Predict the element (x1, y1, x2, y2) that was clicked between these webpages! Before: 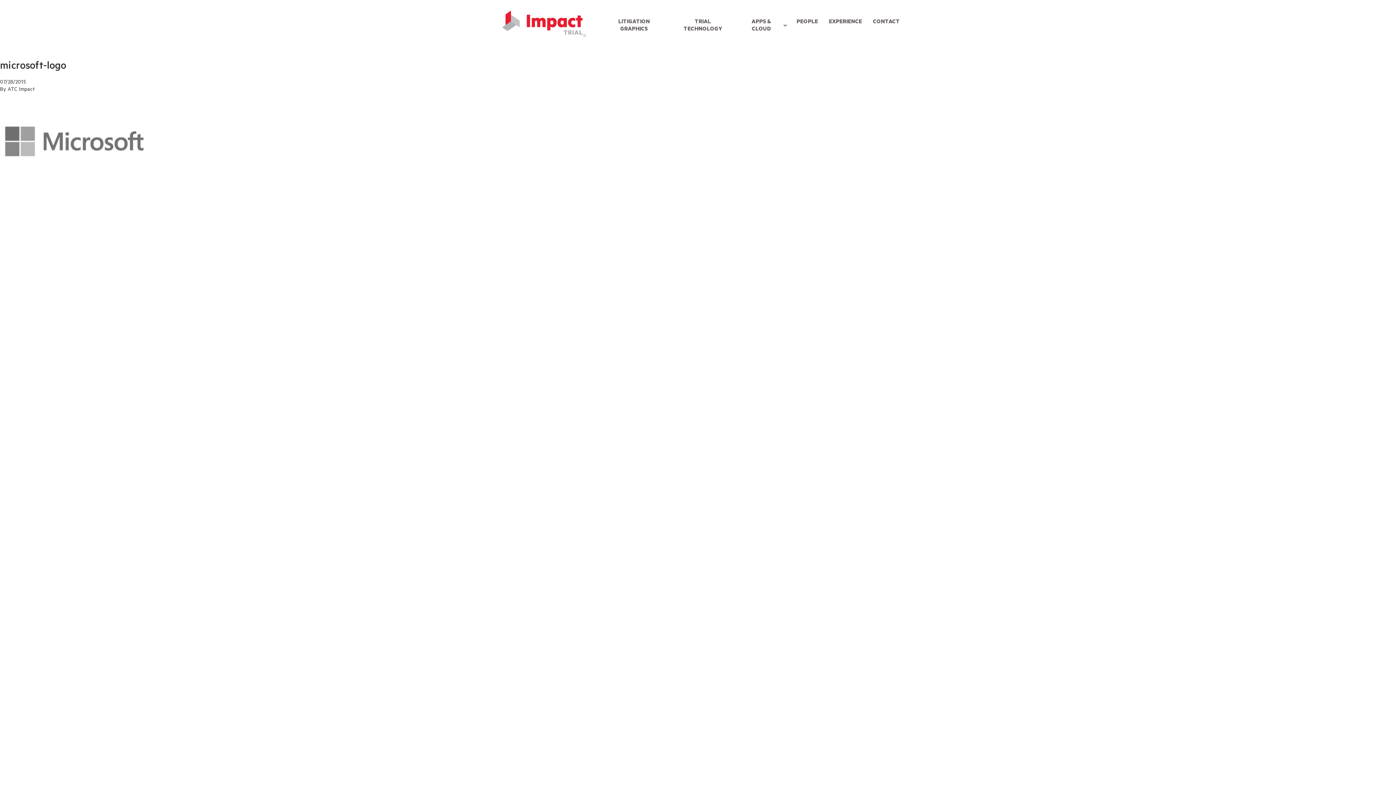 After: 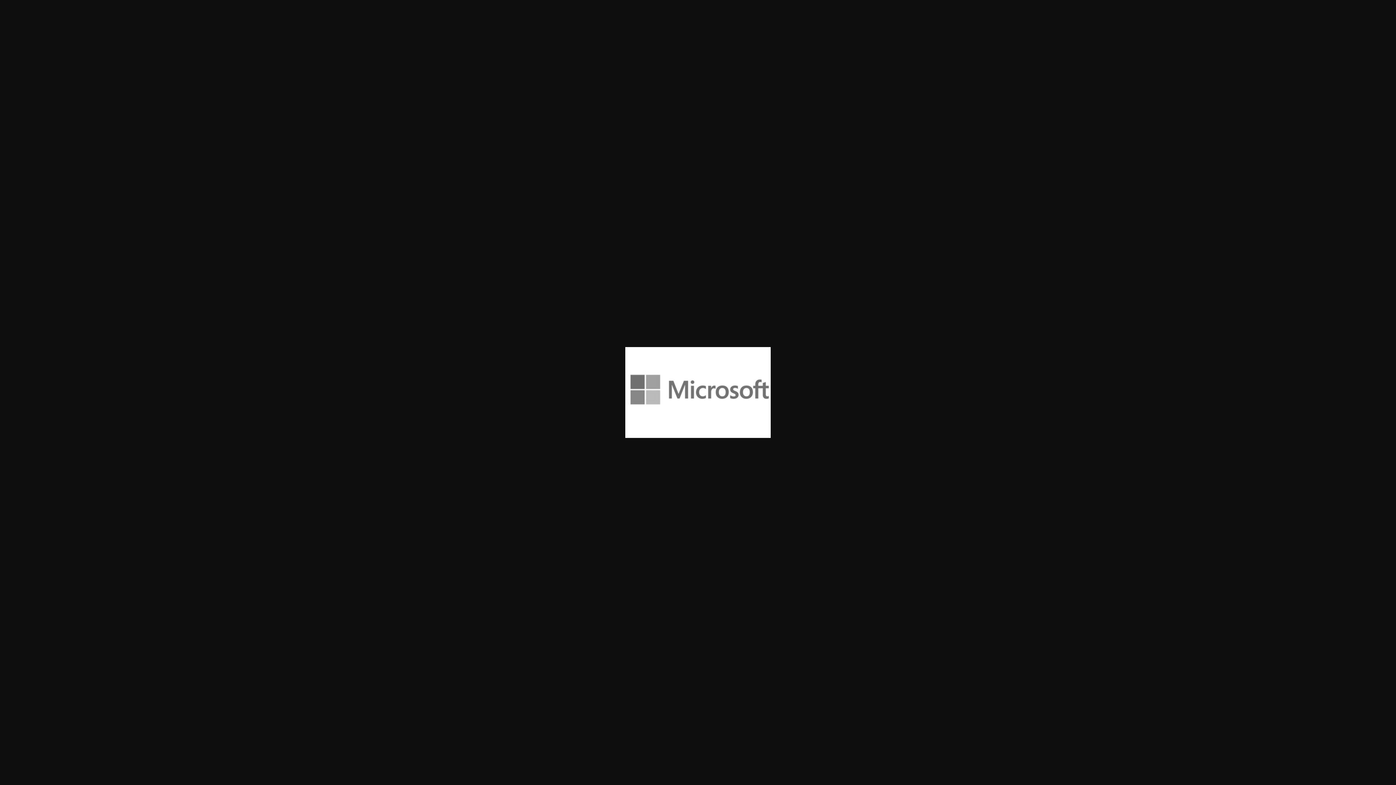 Action: bbox: (0, 185, 145, 191)